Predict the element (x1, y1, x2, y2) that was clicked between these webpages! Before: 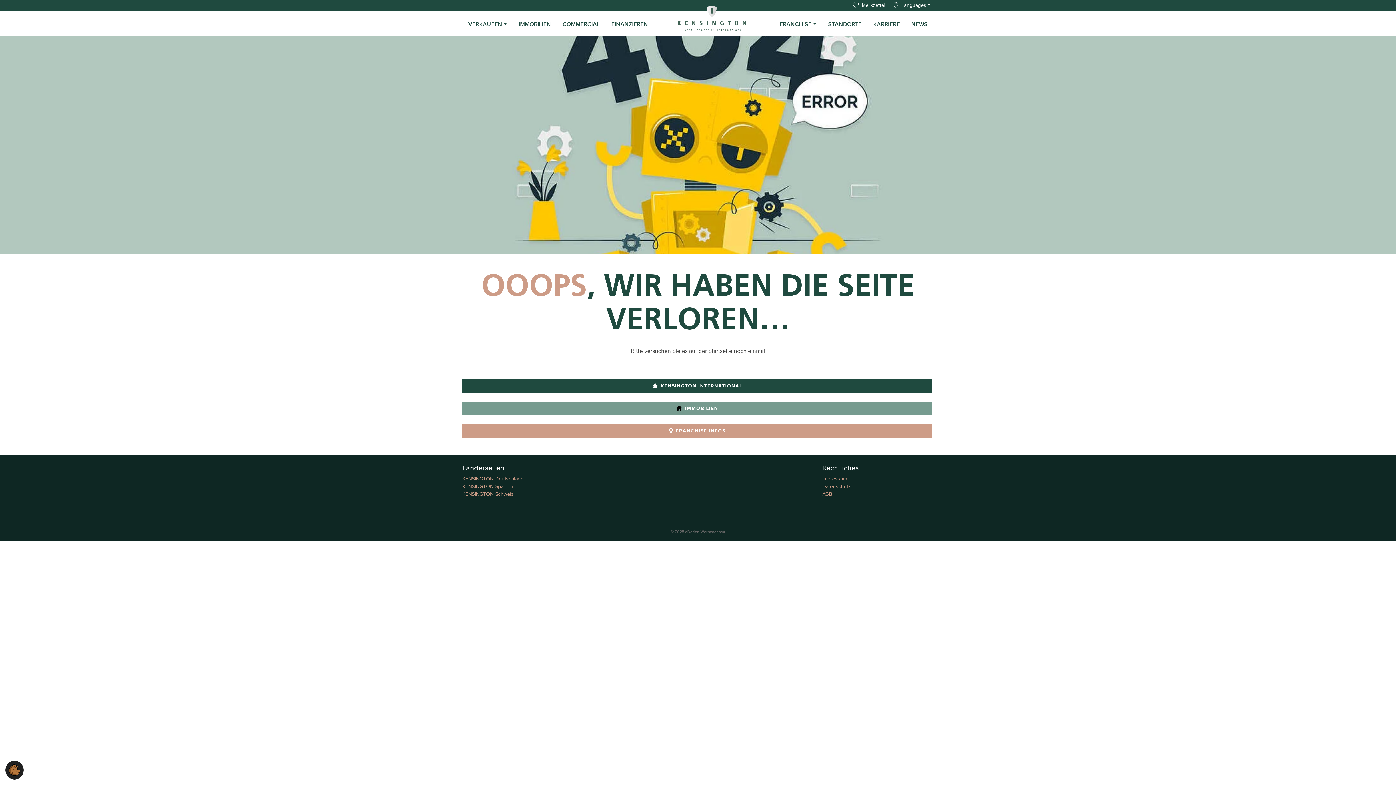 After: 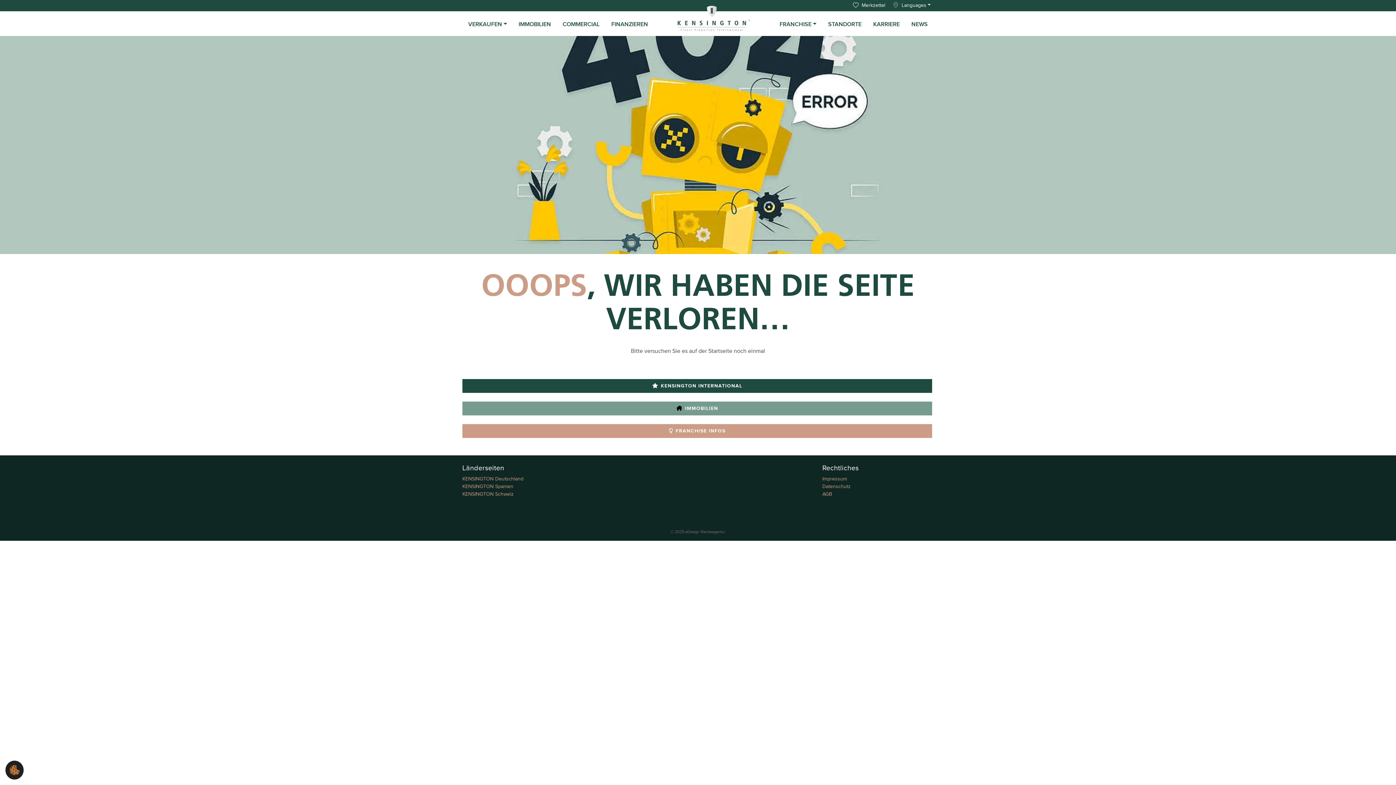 Action: bbox: (9, 766, 20, 773)